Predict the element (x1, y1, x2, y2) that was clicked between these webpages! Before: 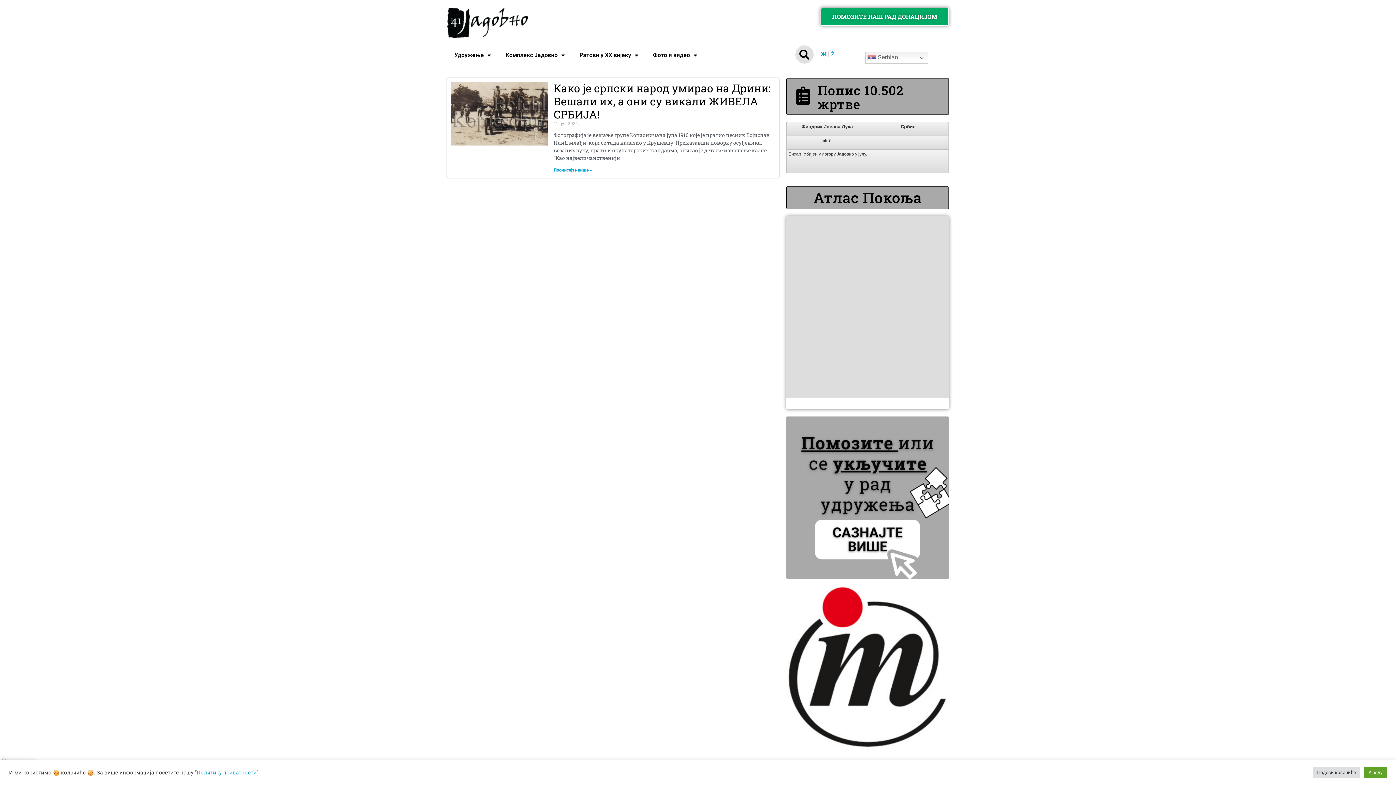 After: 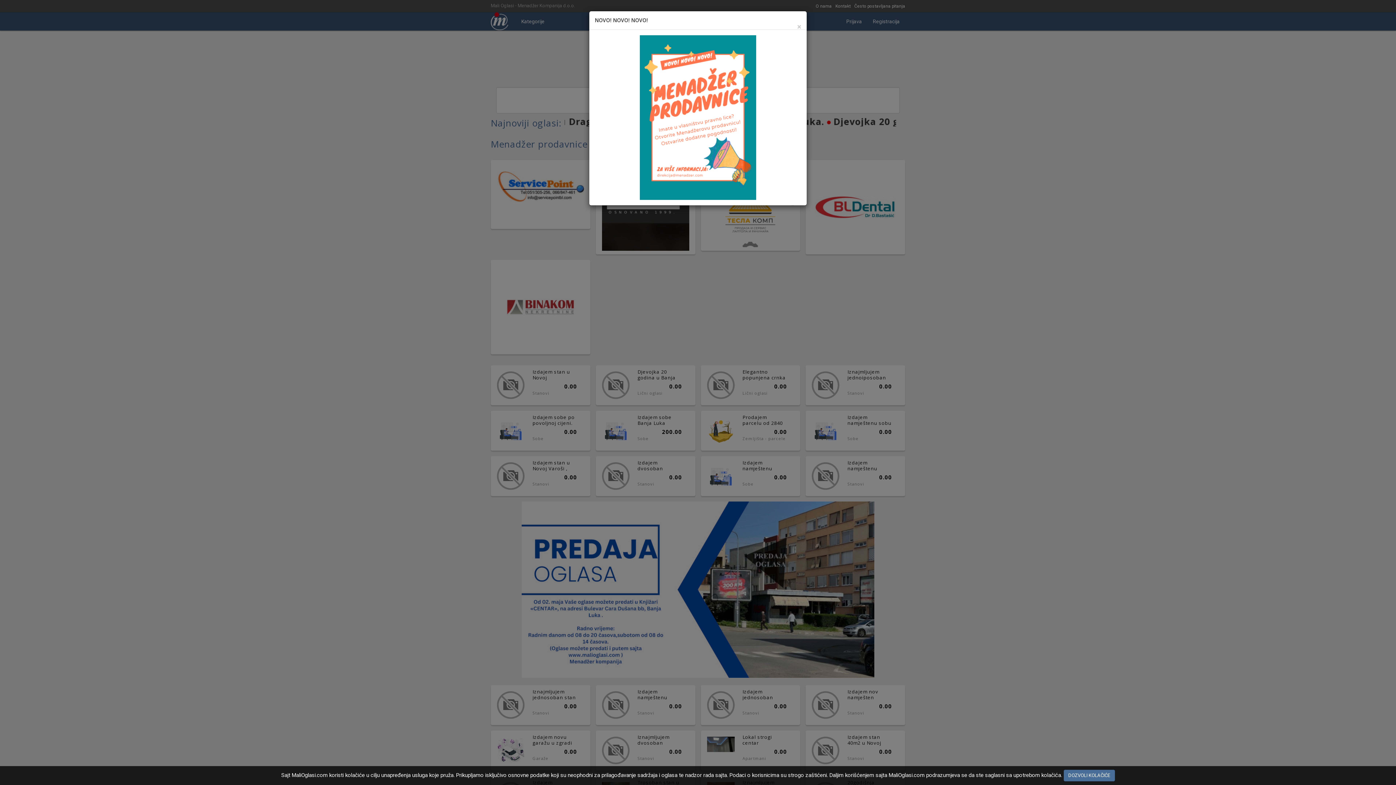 Action: bbox: (786, 586, 949, 748)